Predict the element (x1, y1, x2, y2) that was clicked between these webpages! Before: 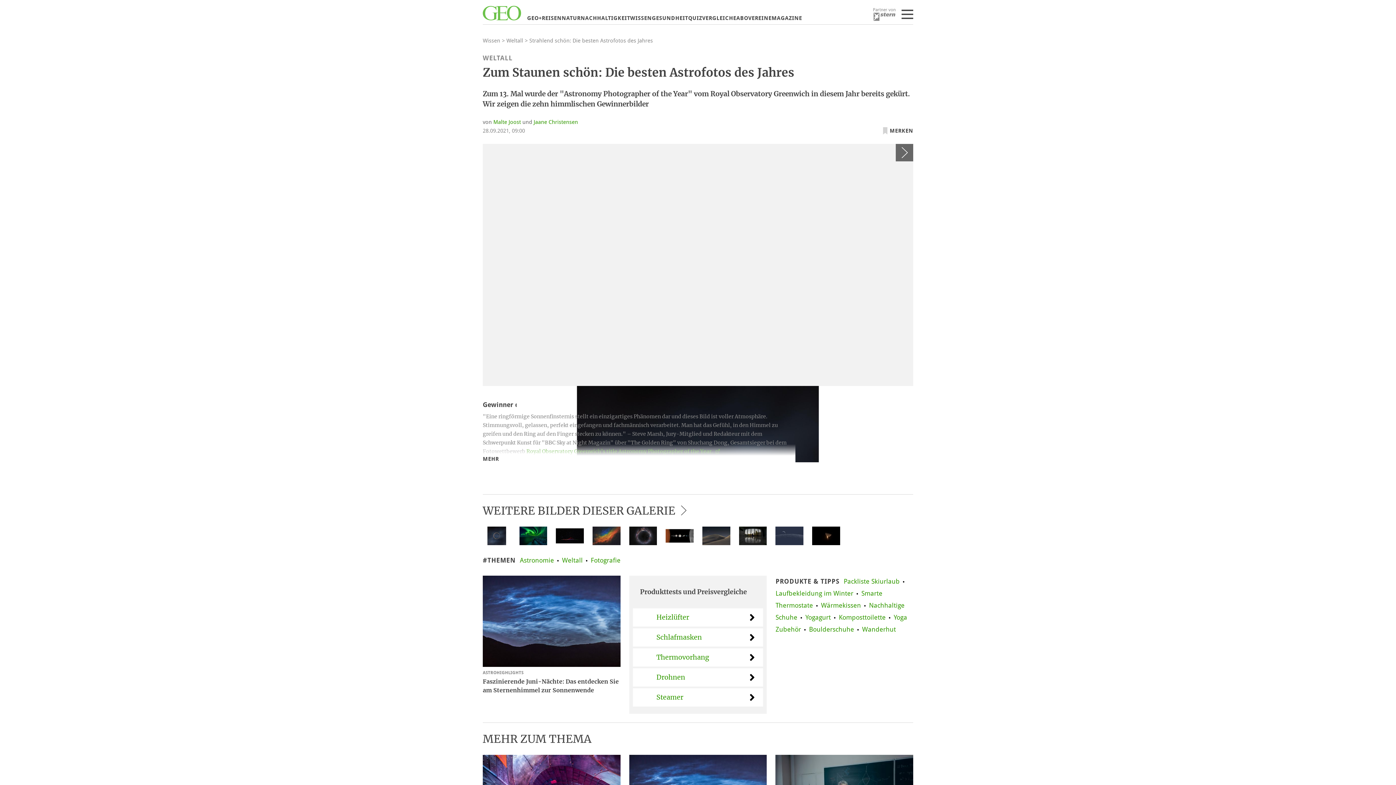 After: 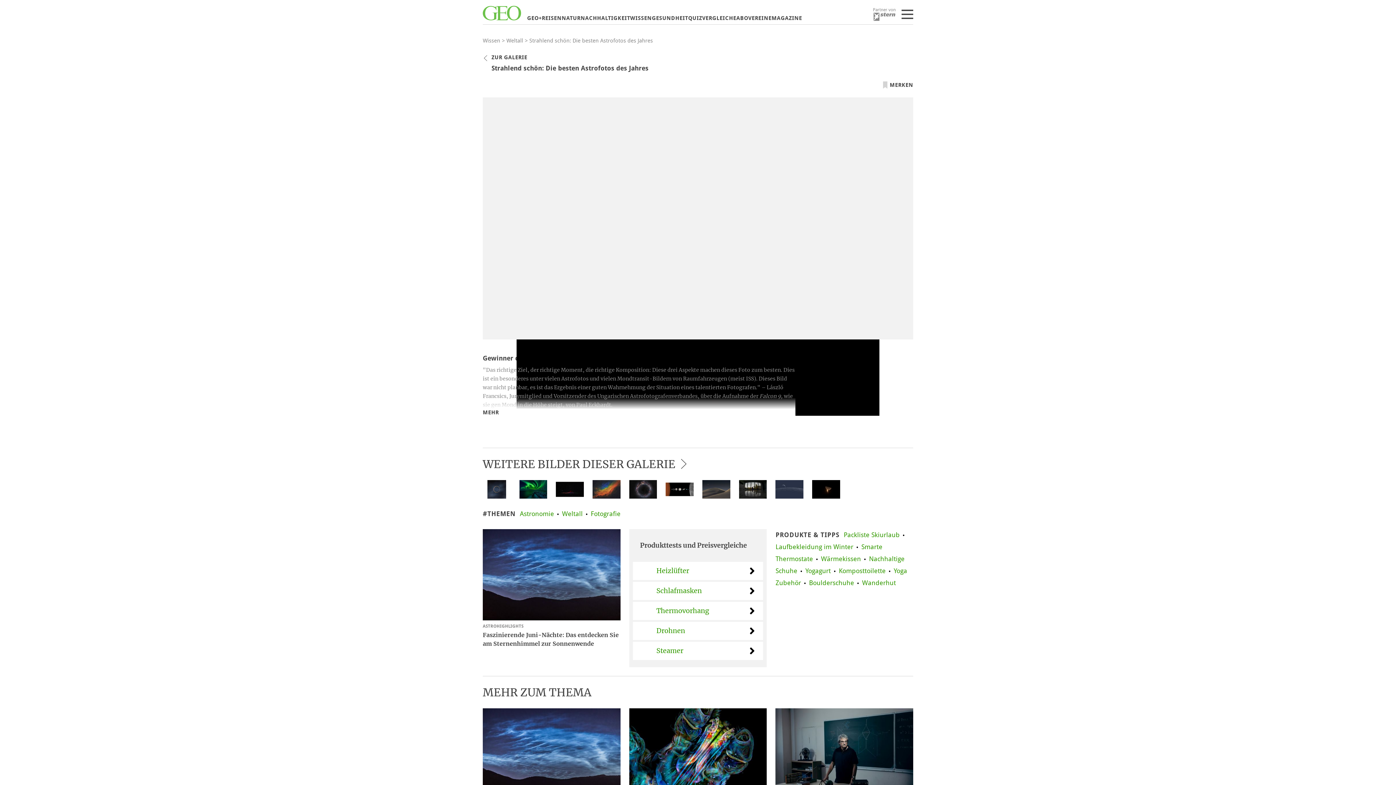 Action: bbox: (812, 526, 840, 545)